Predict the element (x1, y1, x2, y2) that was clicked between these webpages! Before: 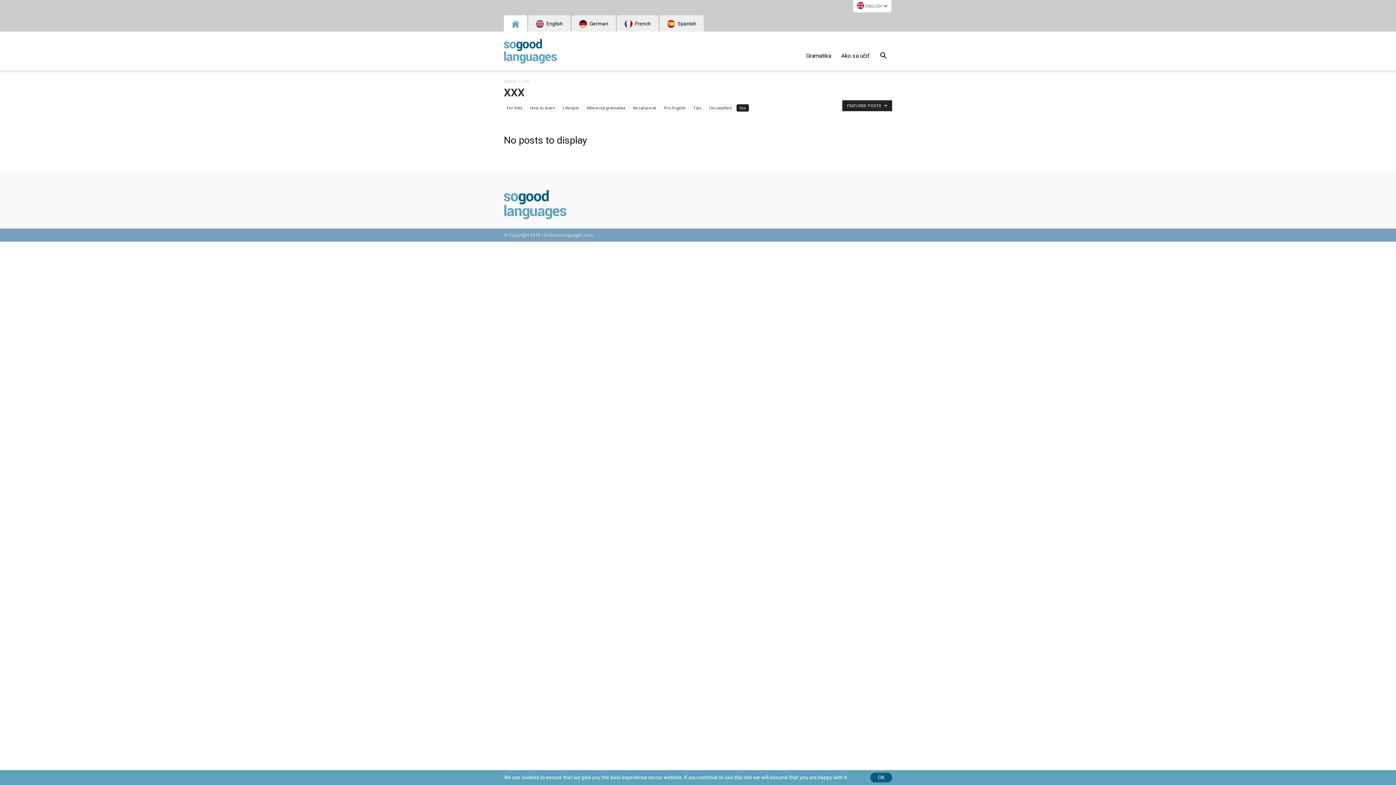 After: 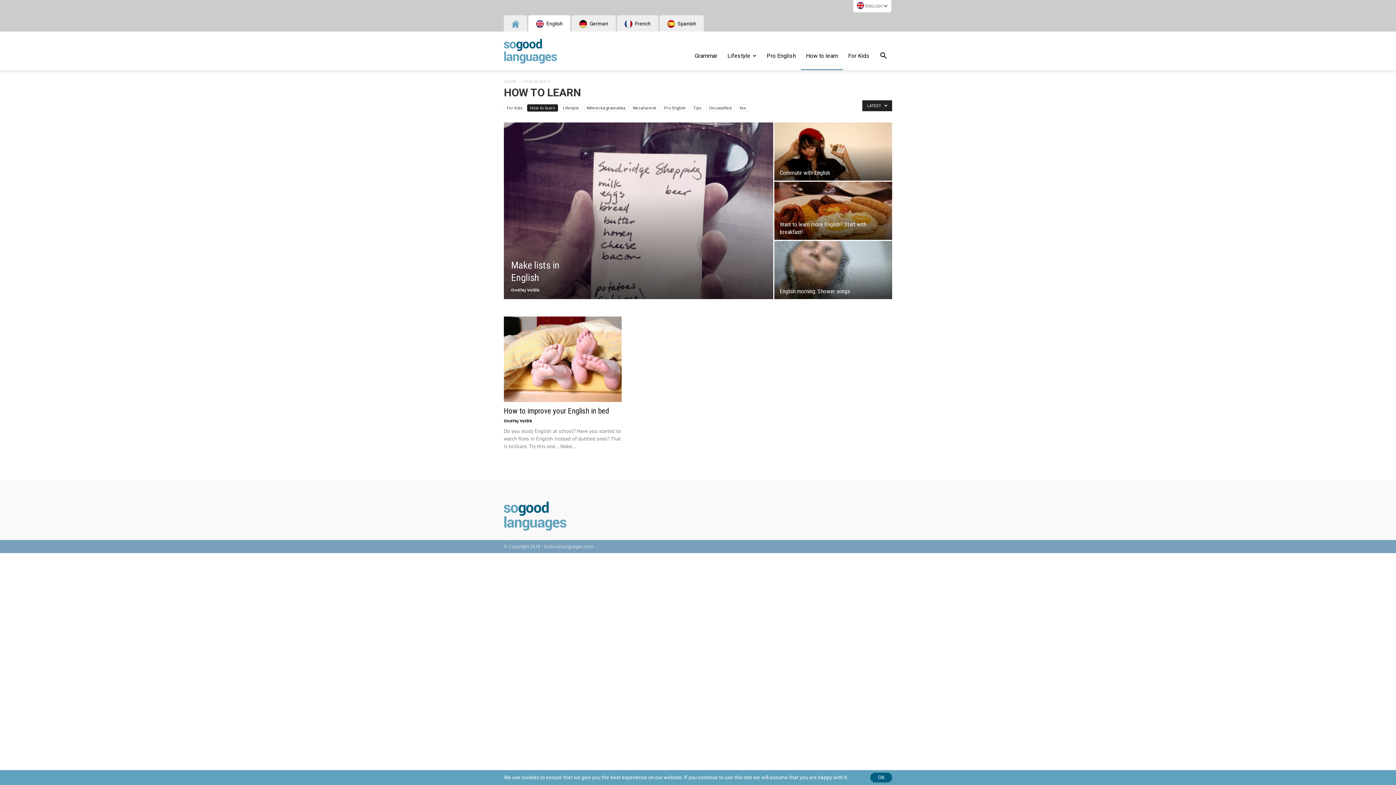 Action: label: How to learn bbox: (527, 104, 558, 111)